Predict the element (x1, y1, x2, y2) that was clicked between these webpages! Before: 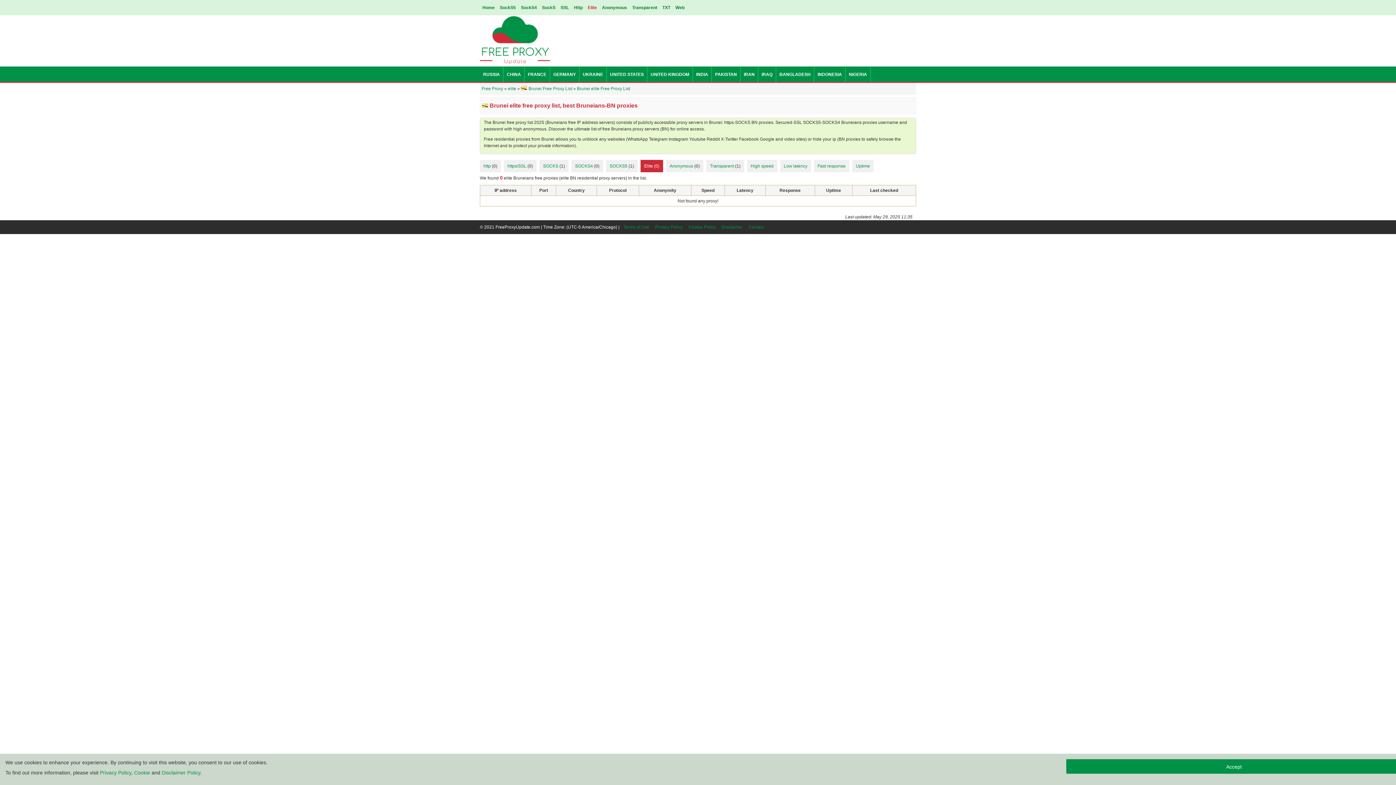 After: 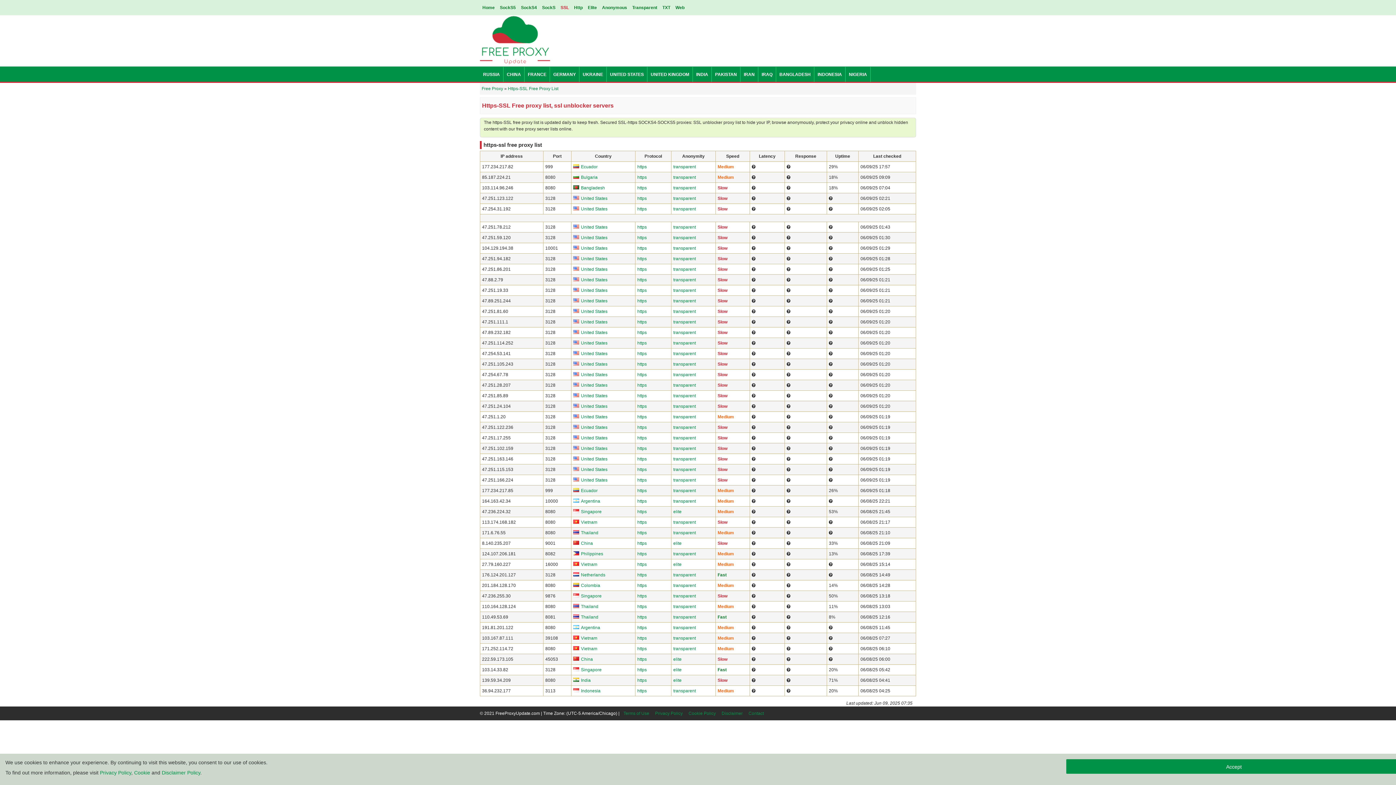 Action: label: SSL bbox: (558, 4, 570, 10)